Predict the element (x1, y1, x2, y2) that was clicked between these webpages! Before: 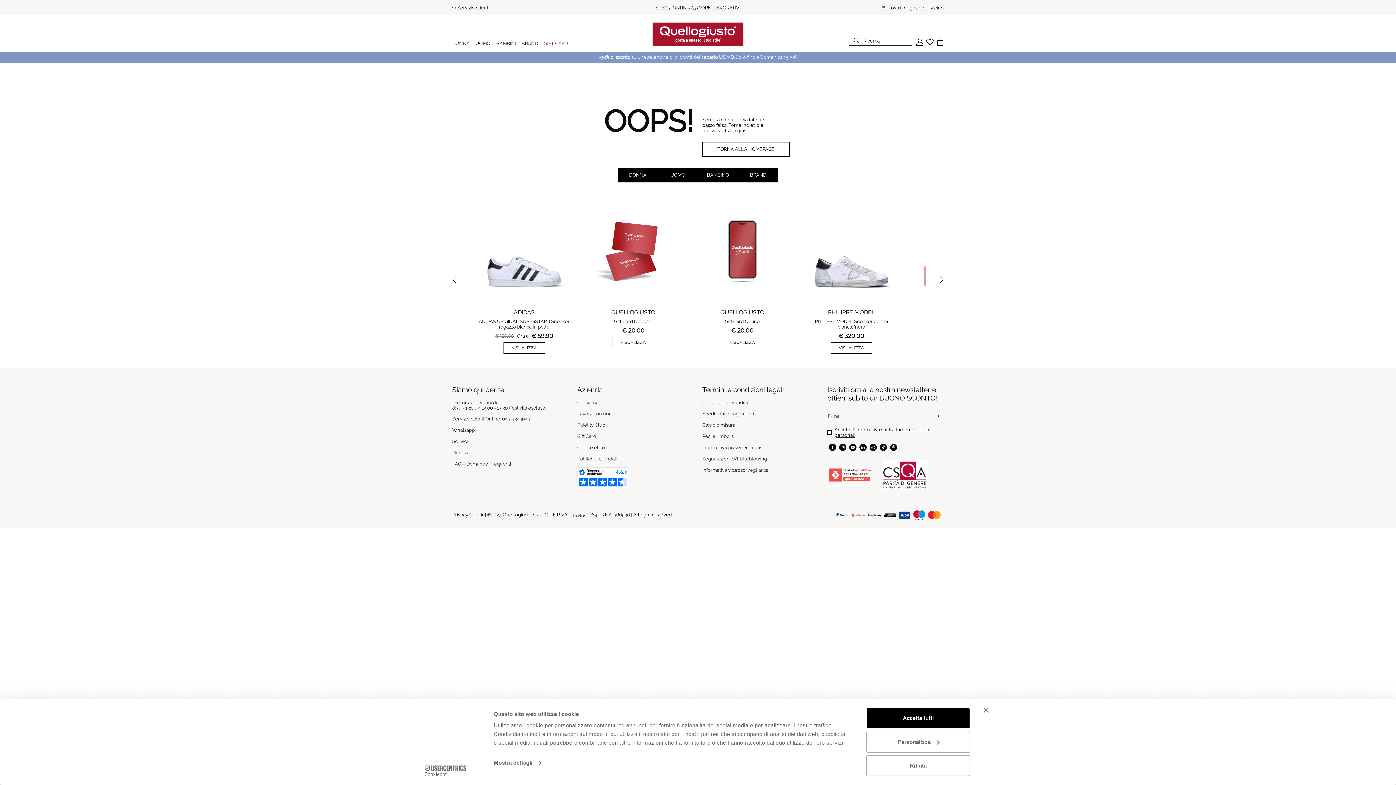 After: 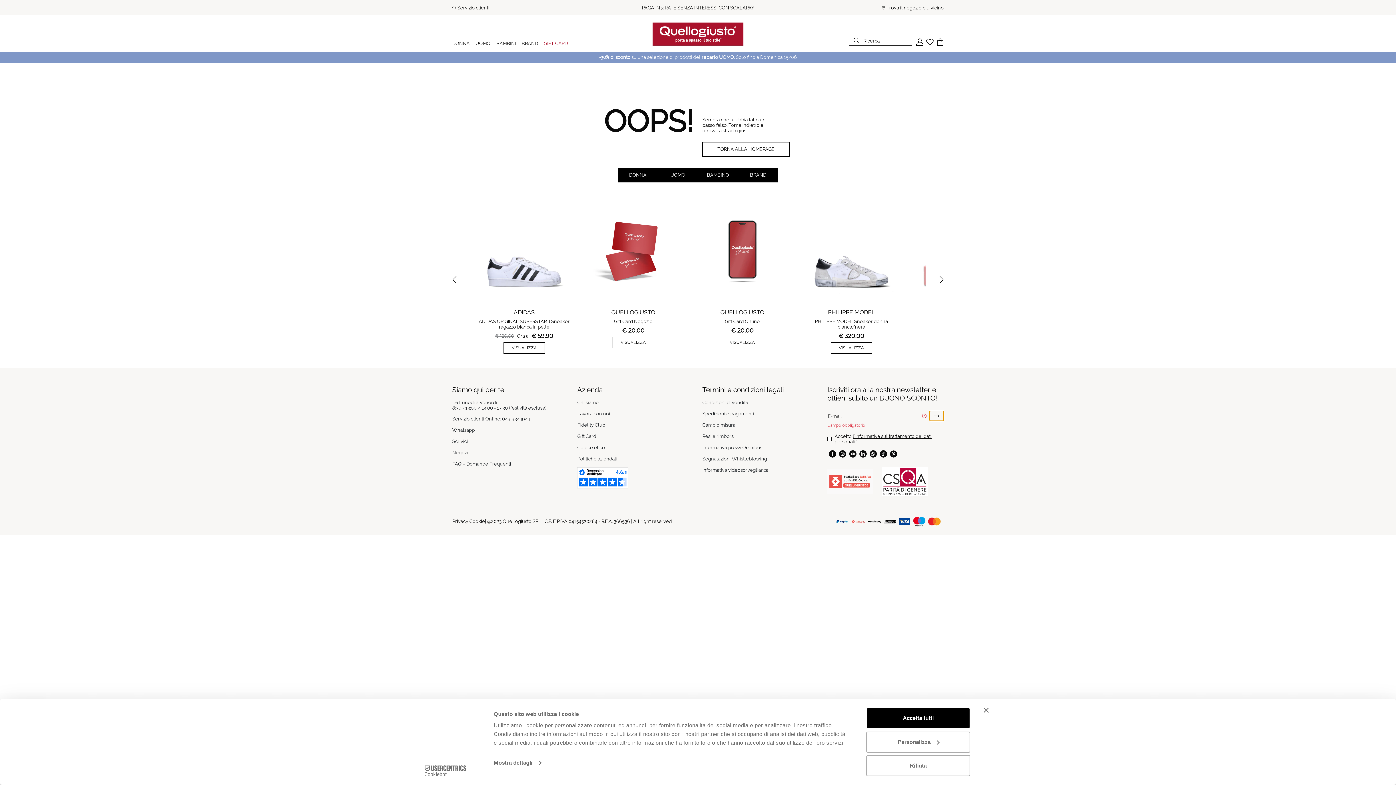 Action: bbox: (929, 251, 944, 261)